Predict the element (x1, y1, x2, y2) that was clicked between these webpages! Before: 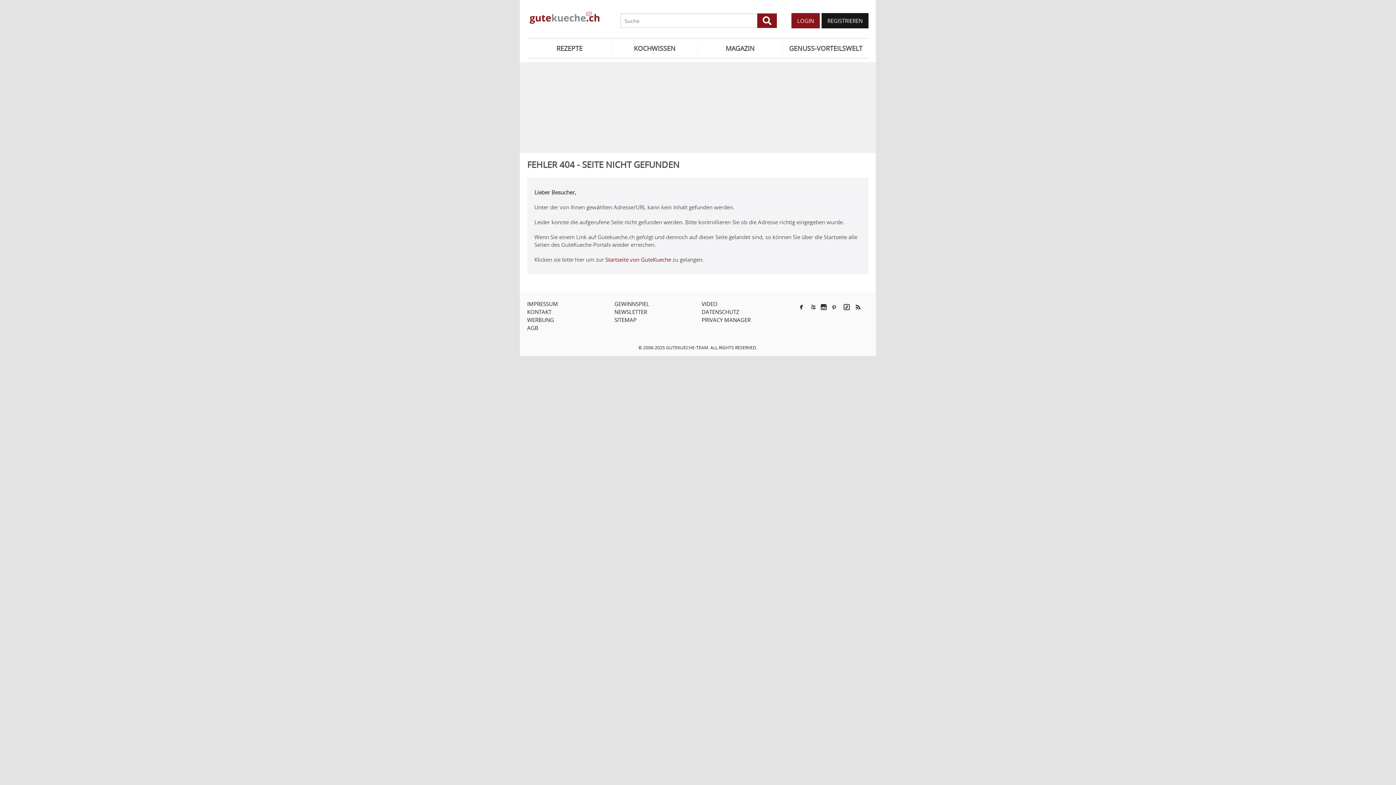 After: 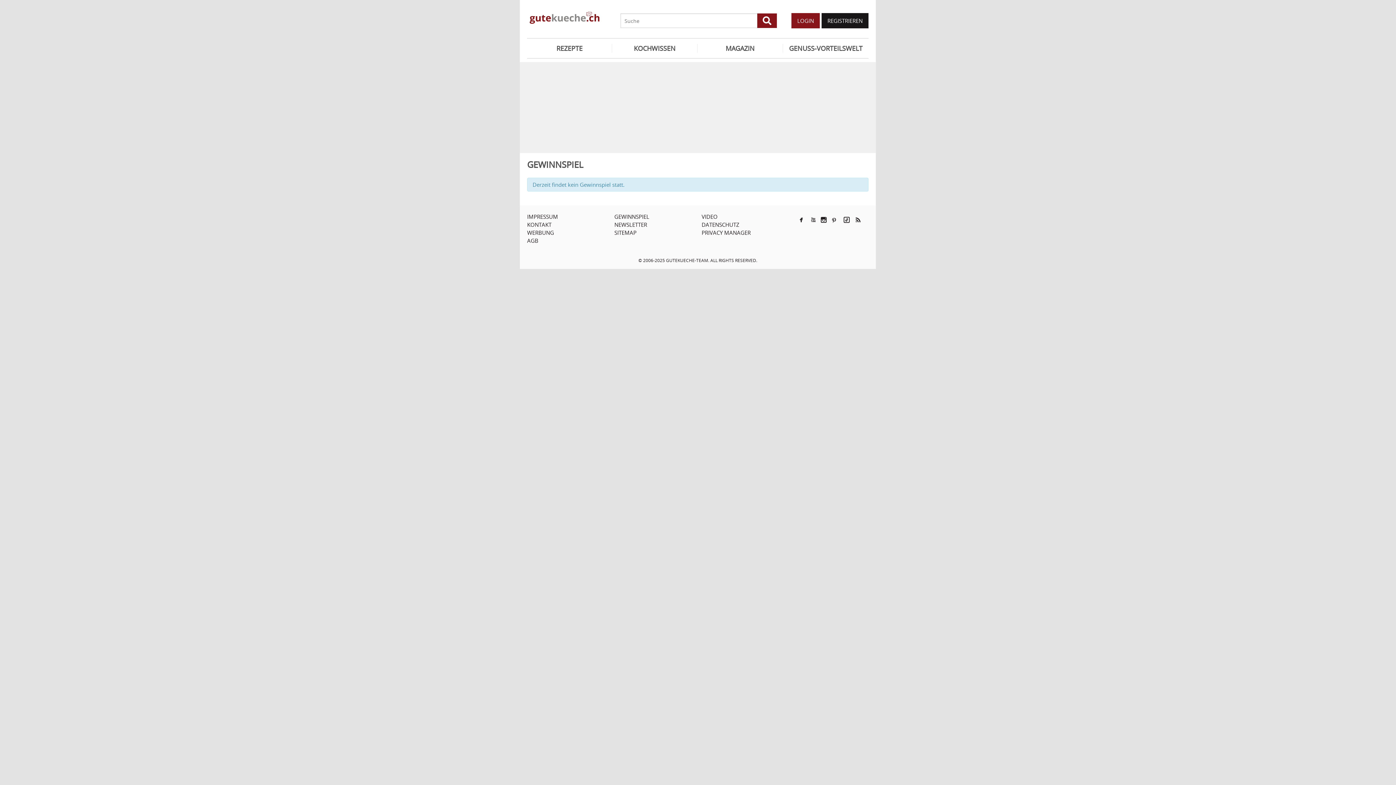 Action: label: GEWINNSPIEL bbox: (614, 300, 649, 307)